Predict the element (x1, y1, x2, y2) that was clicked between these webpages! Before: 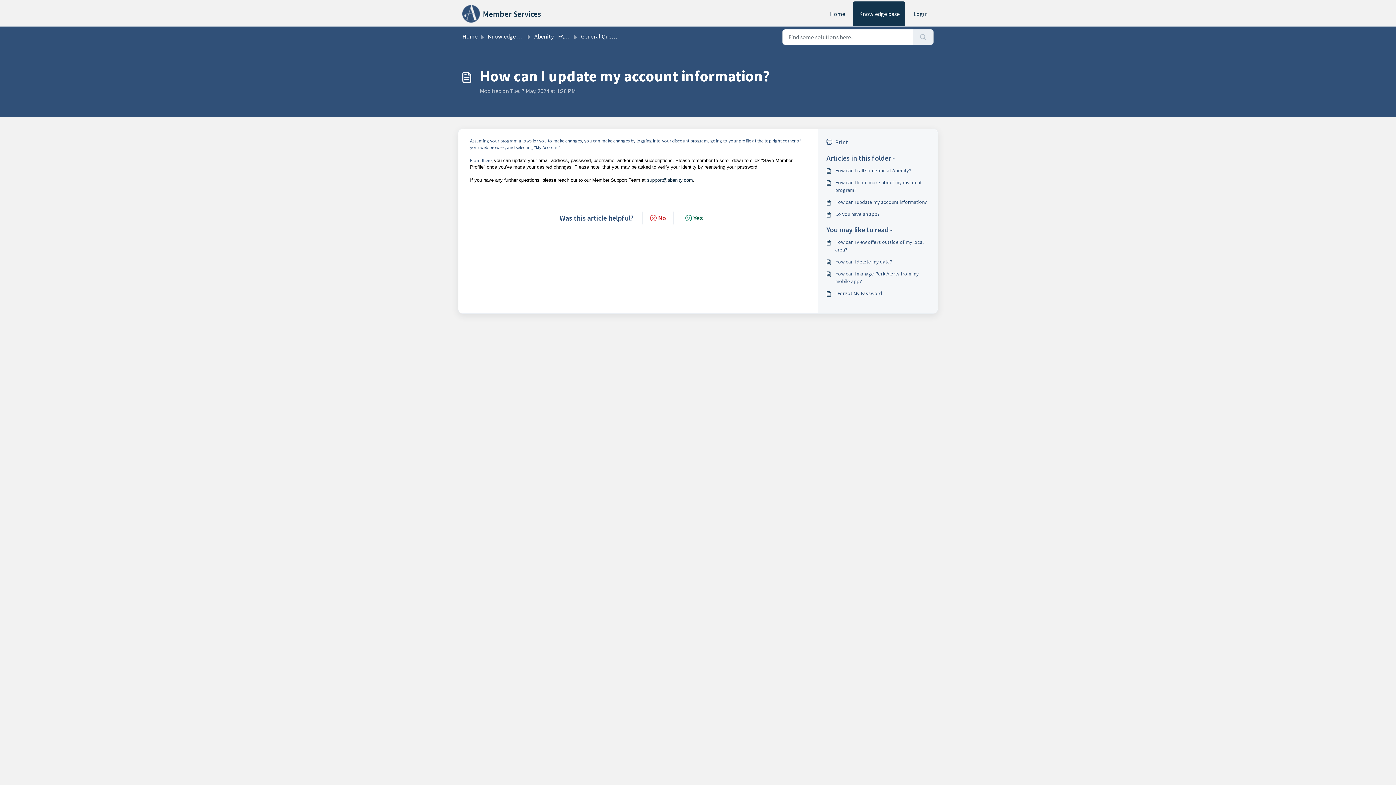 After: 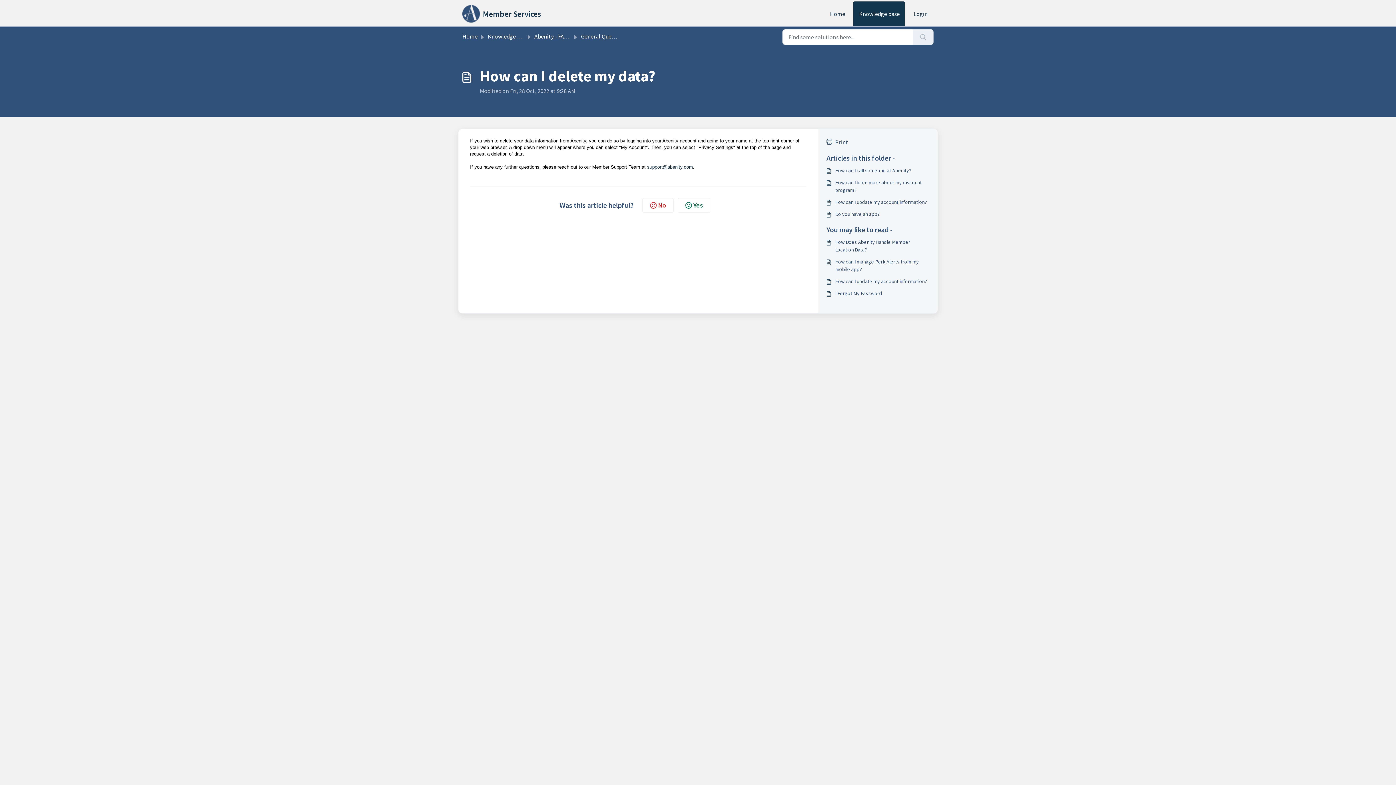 Action: bbox: (826, 258, 929, 265) label: How can I delete my data?